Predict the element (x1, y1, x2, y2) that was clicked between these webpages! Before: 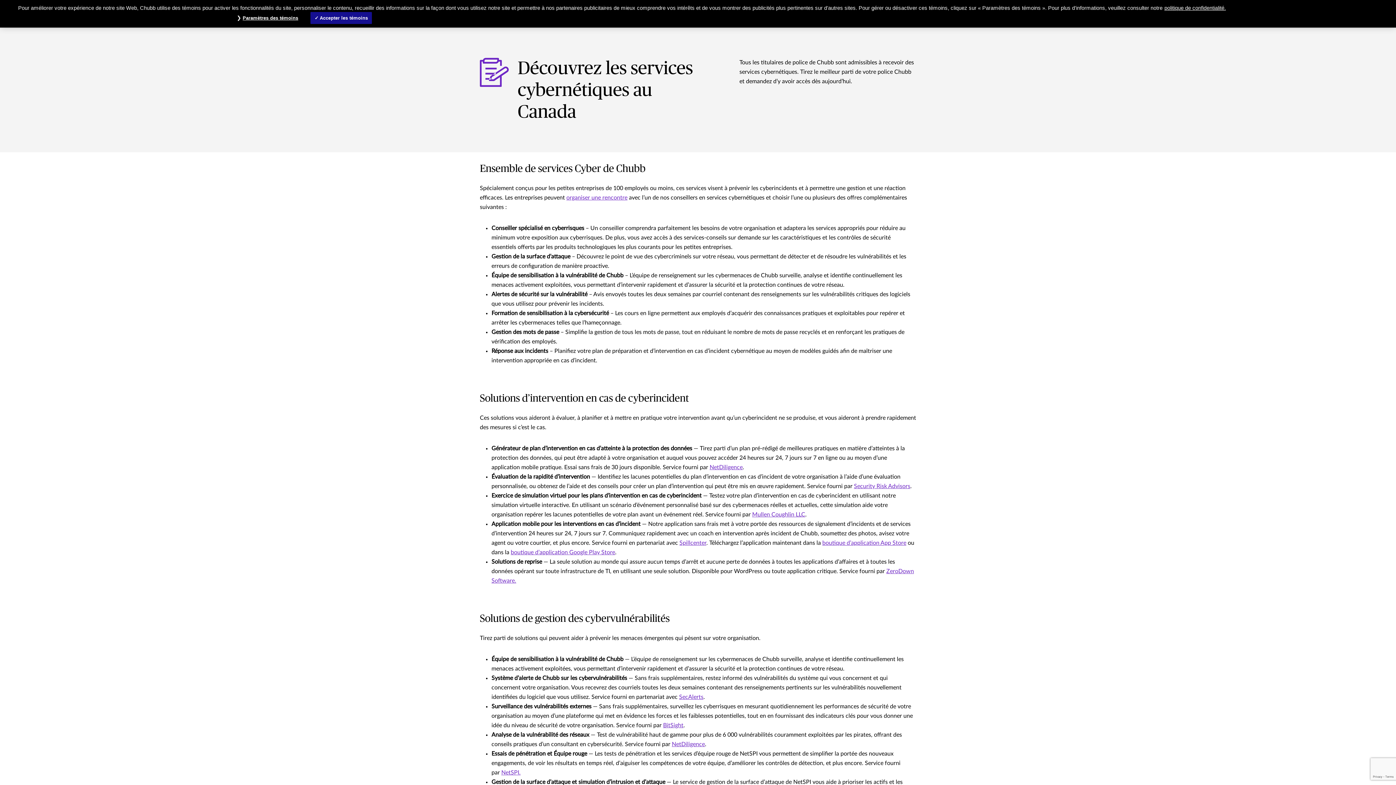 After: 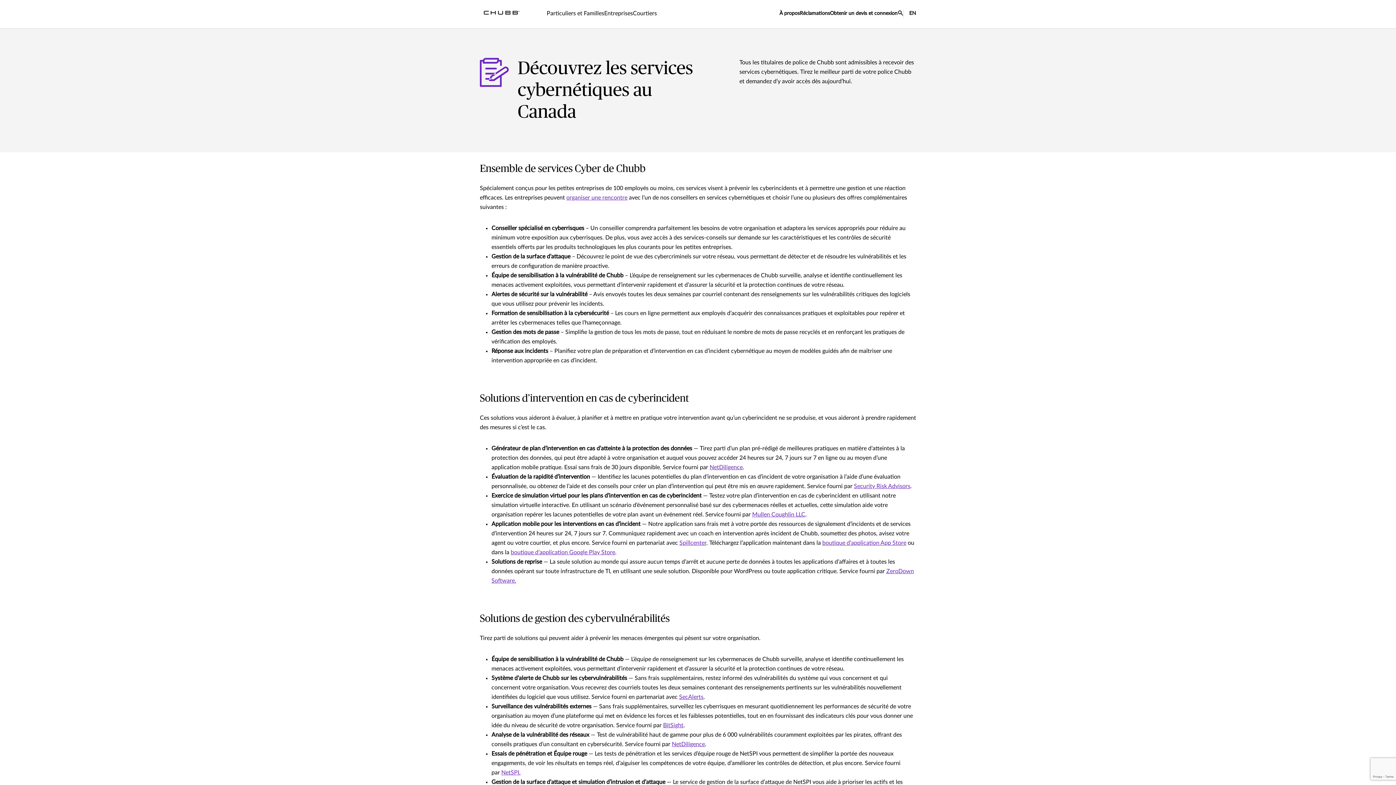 Action: label: organiser une rencontre bbox: (566, 194, 627, 200)